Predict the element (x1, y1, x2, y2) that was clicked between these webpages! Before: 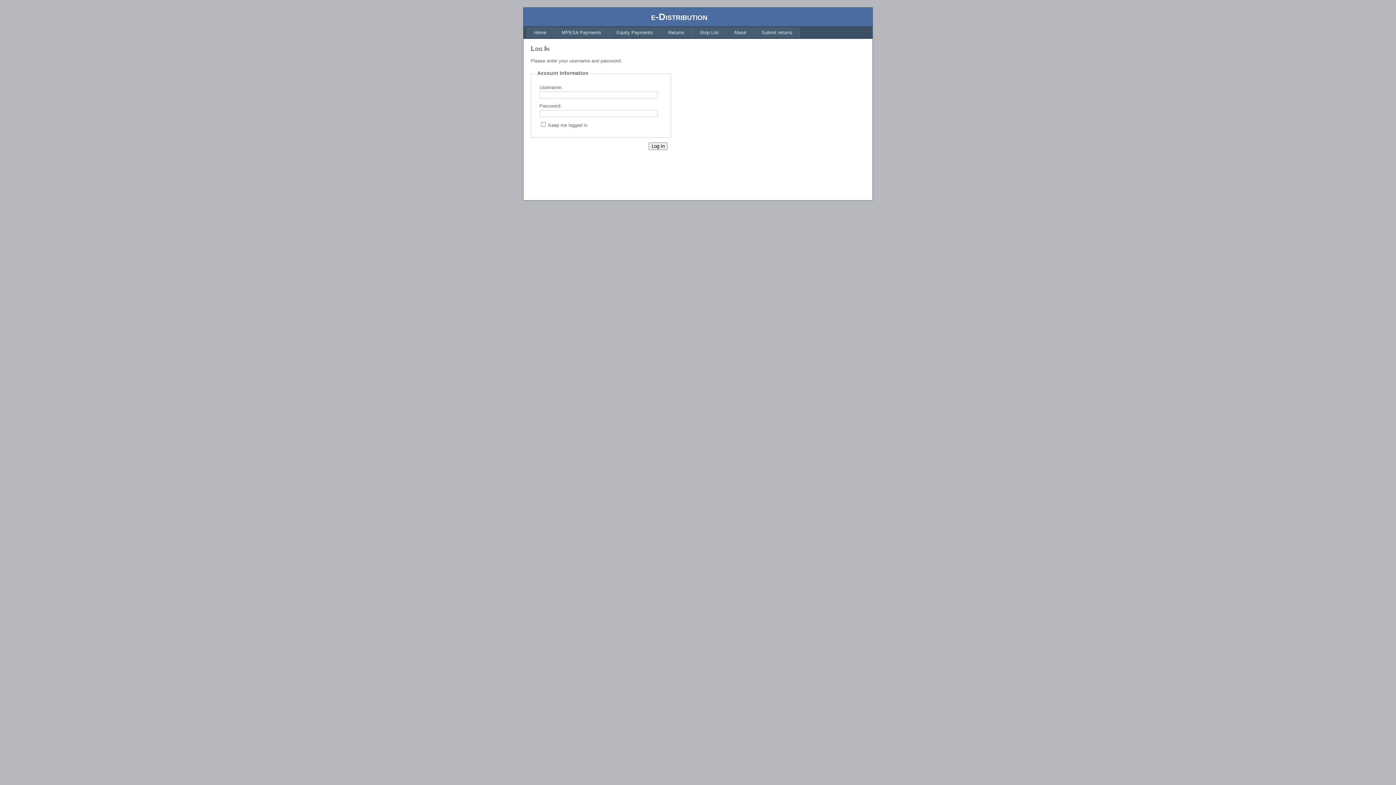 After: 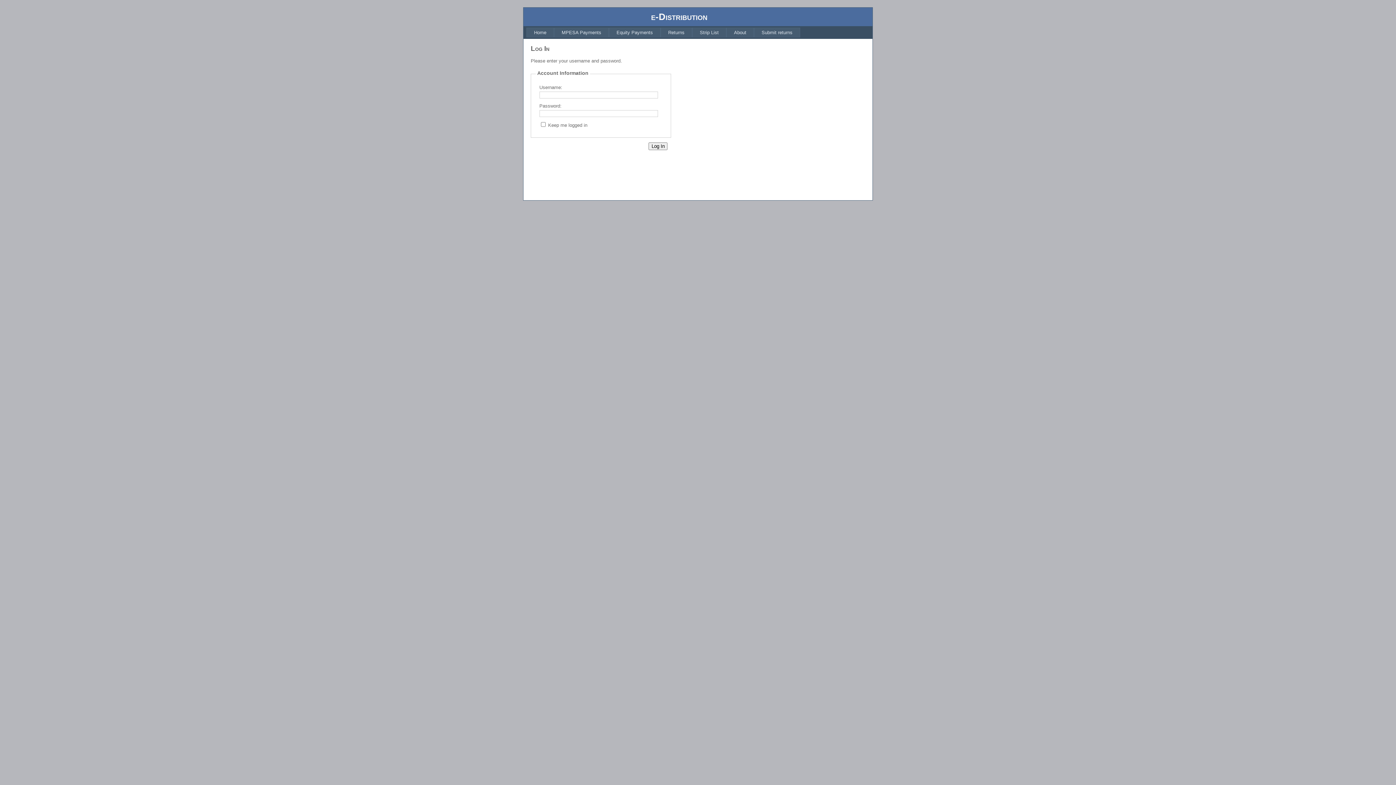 Action: label: About bbox: (726, 27, 754, 37)